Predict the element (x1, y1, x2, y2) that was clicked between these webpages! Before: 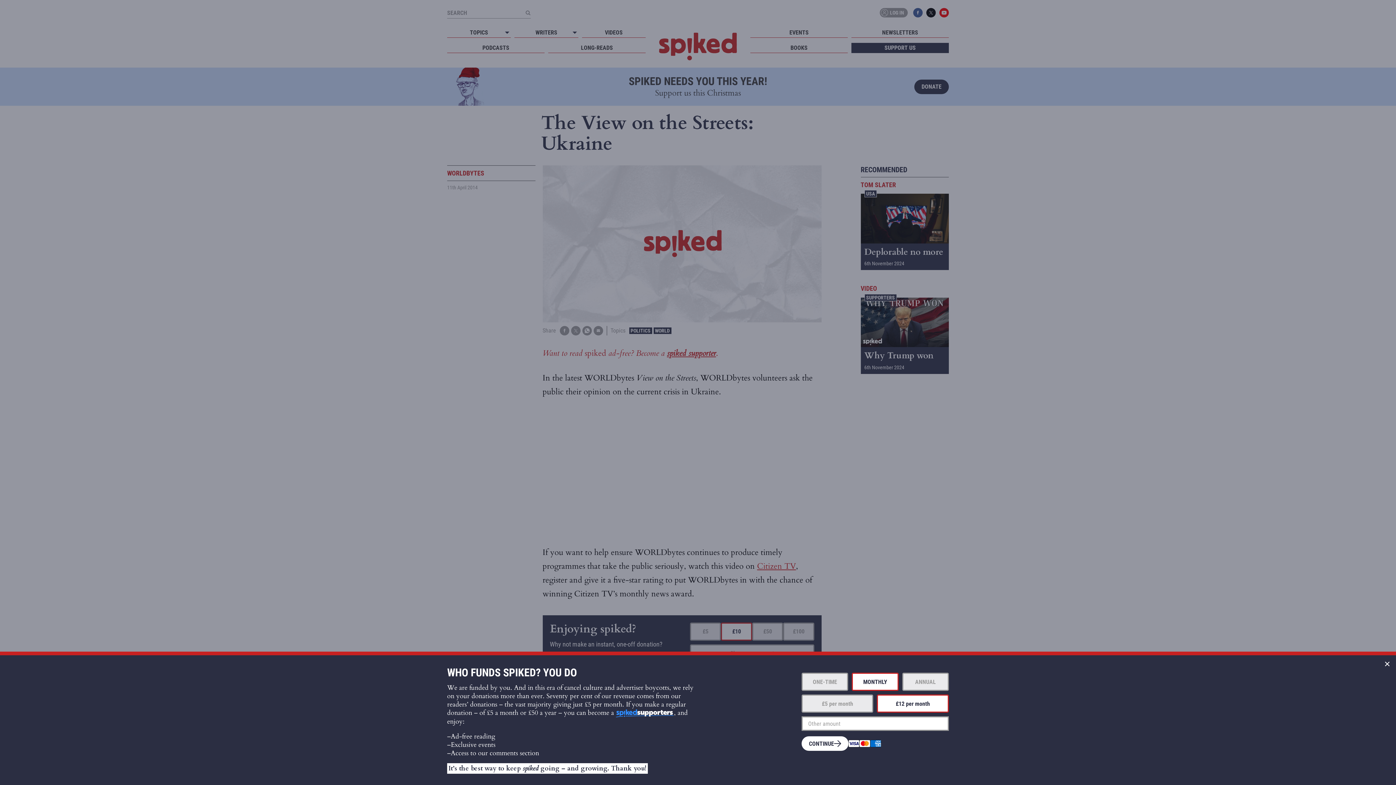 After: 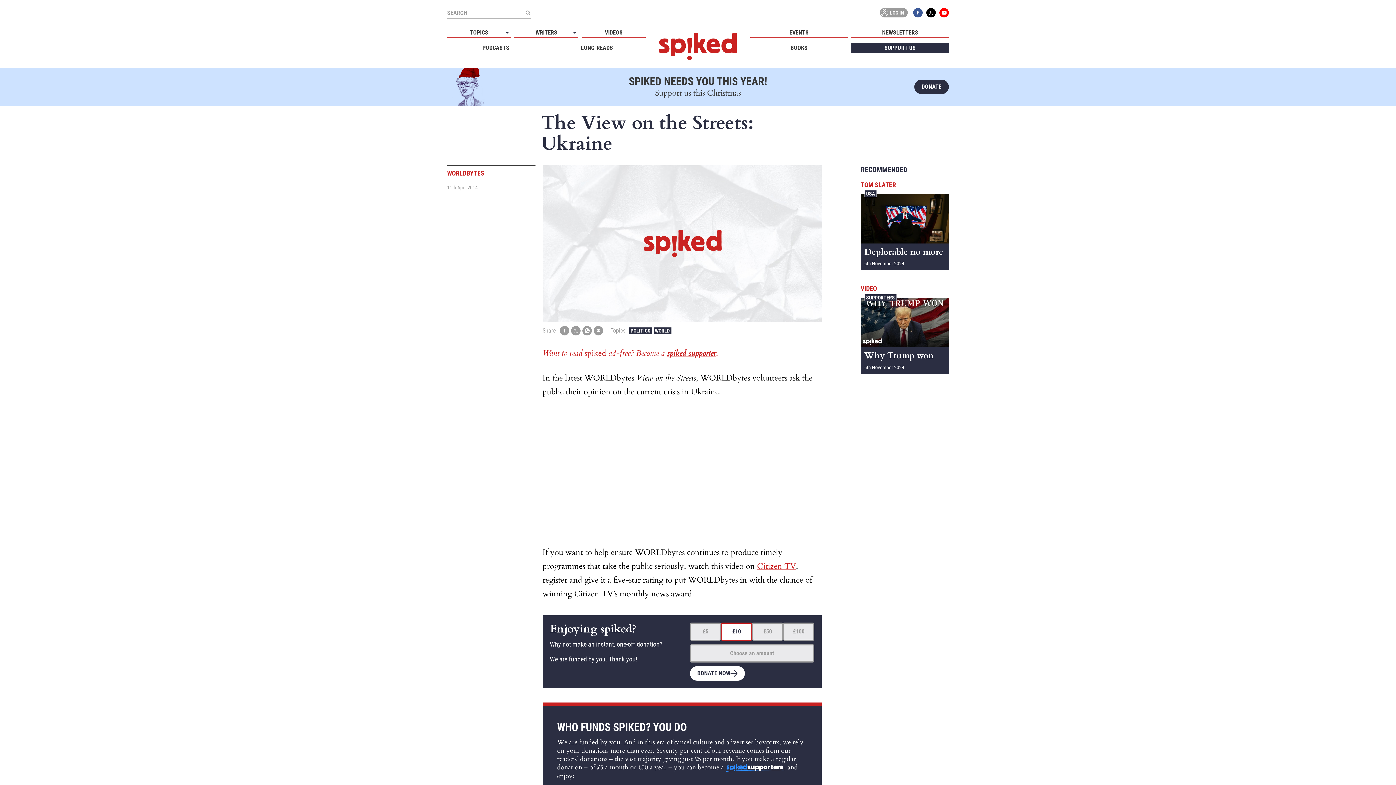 Action: label: Close bbox: (1378, 655, 1396, 673)